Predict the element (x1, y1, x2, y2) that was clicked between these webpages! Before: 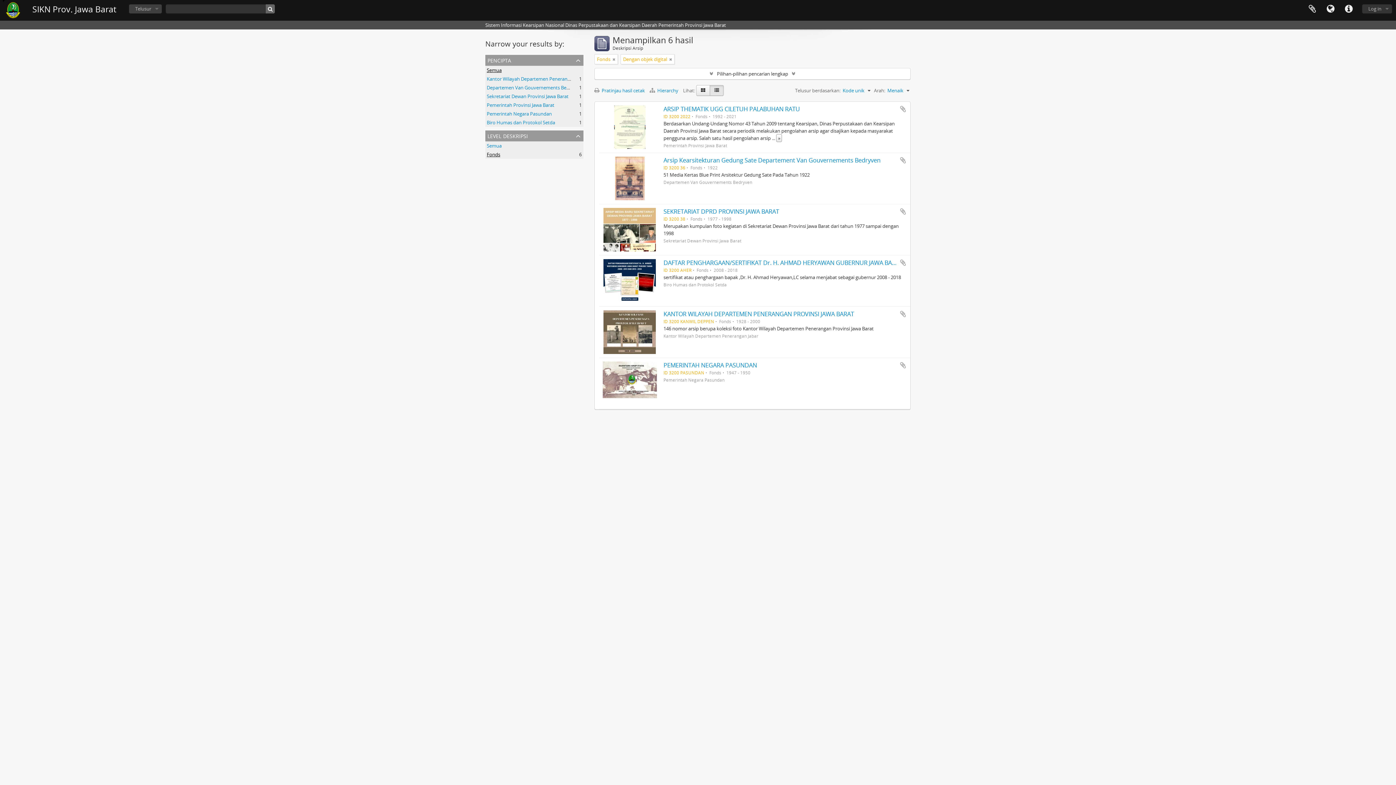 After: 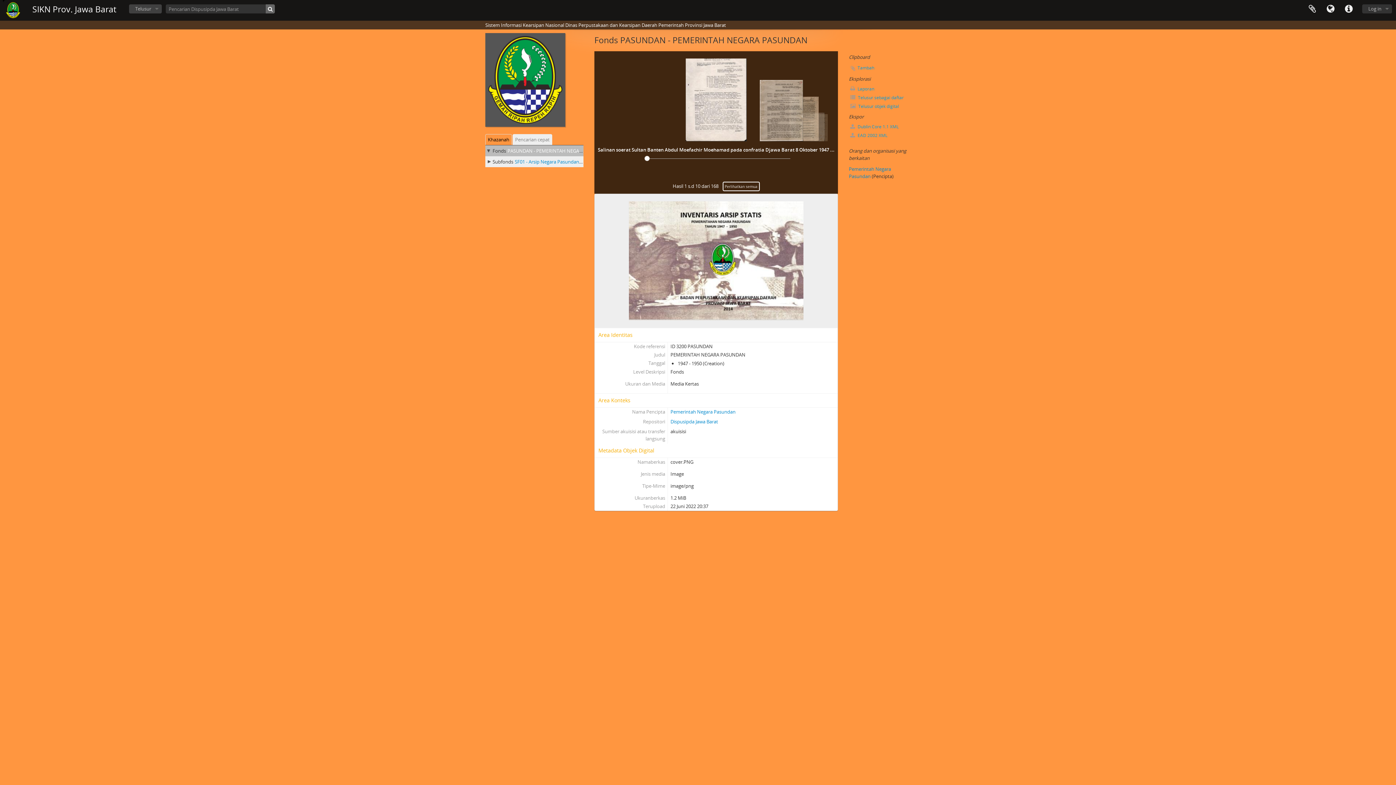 Action: bbox: (663, 361, 757, 369) label: PEMERINTAH NEGARA PASUNDAN